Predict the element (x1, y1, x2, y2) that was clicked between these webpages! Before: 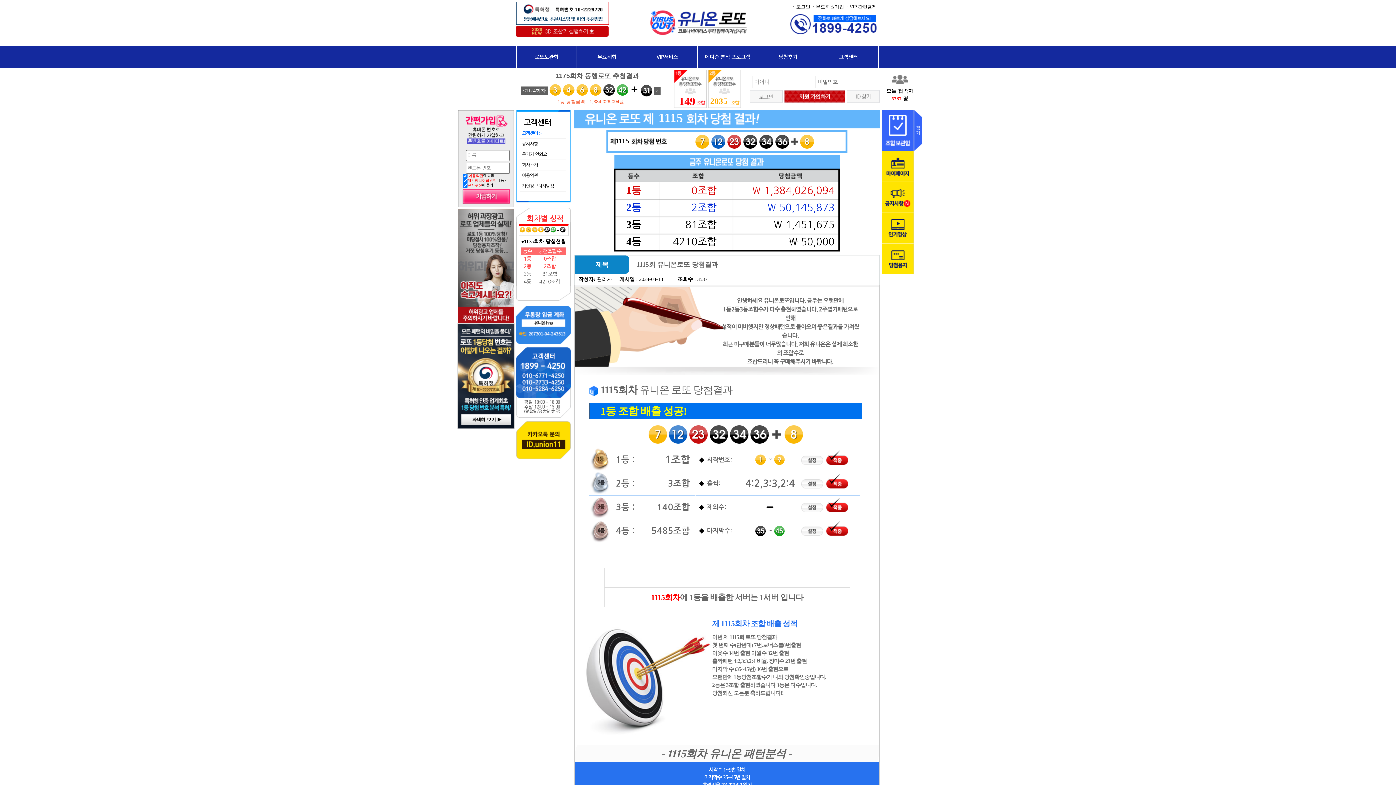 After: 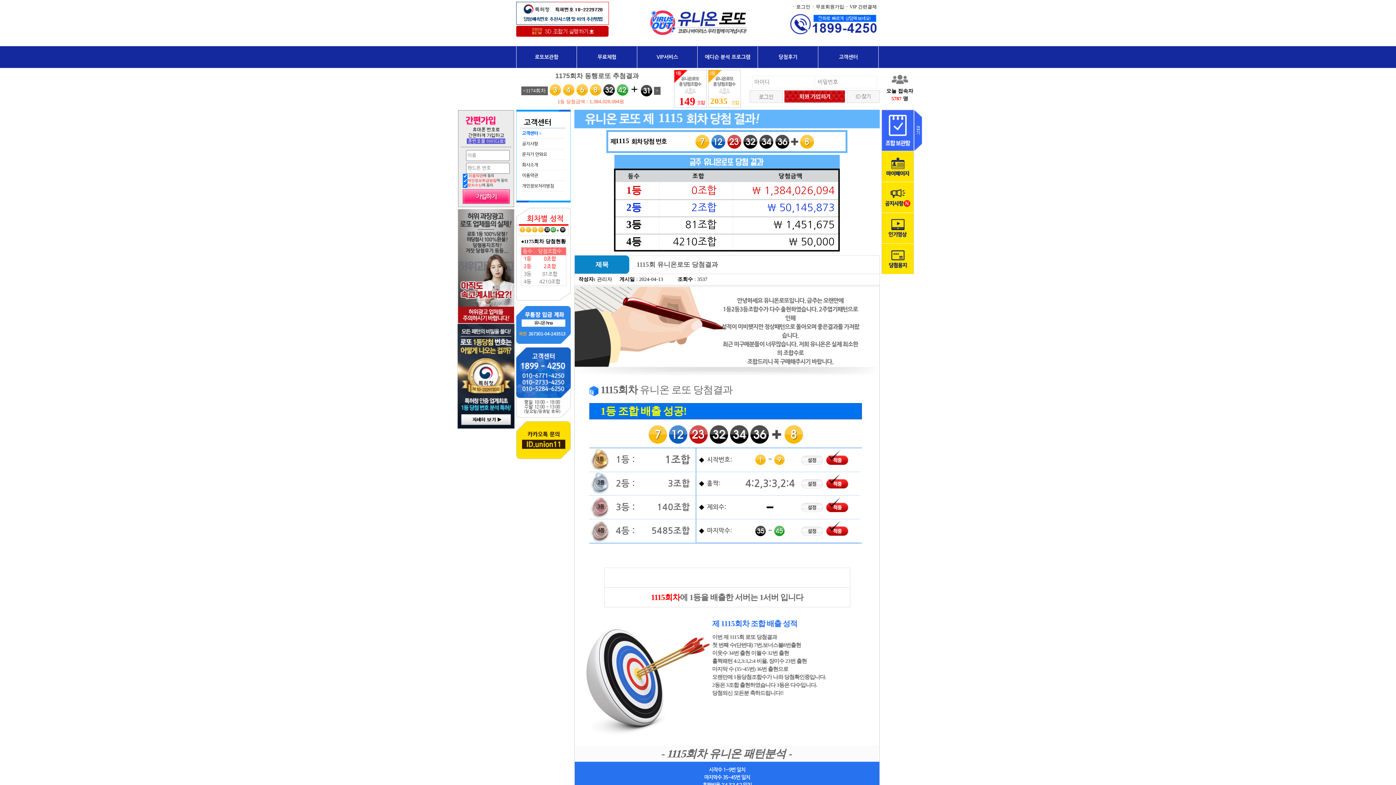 Action: label: 개인정보취급방침 bbox: (467, 178, 496, 182)